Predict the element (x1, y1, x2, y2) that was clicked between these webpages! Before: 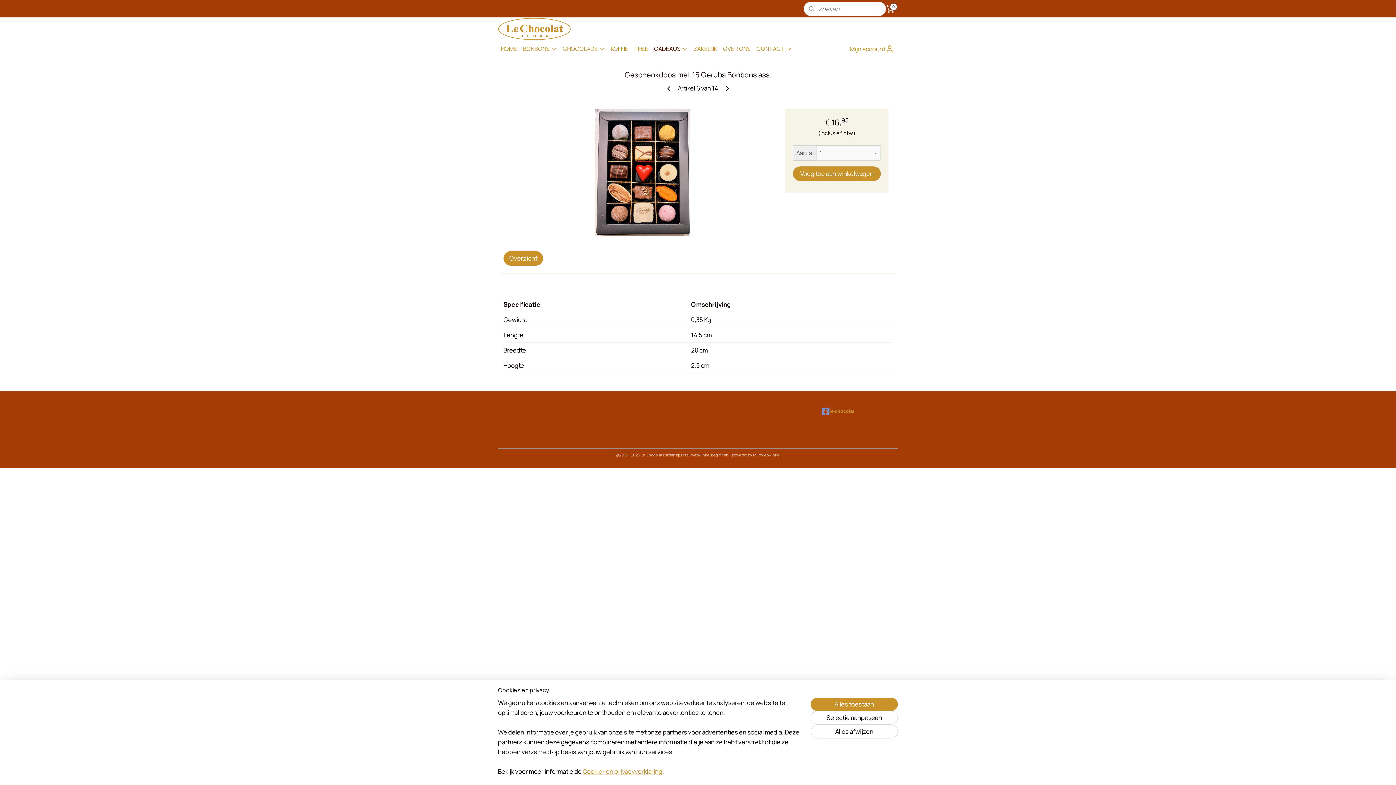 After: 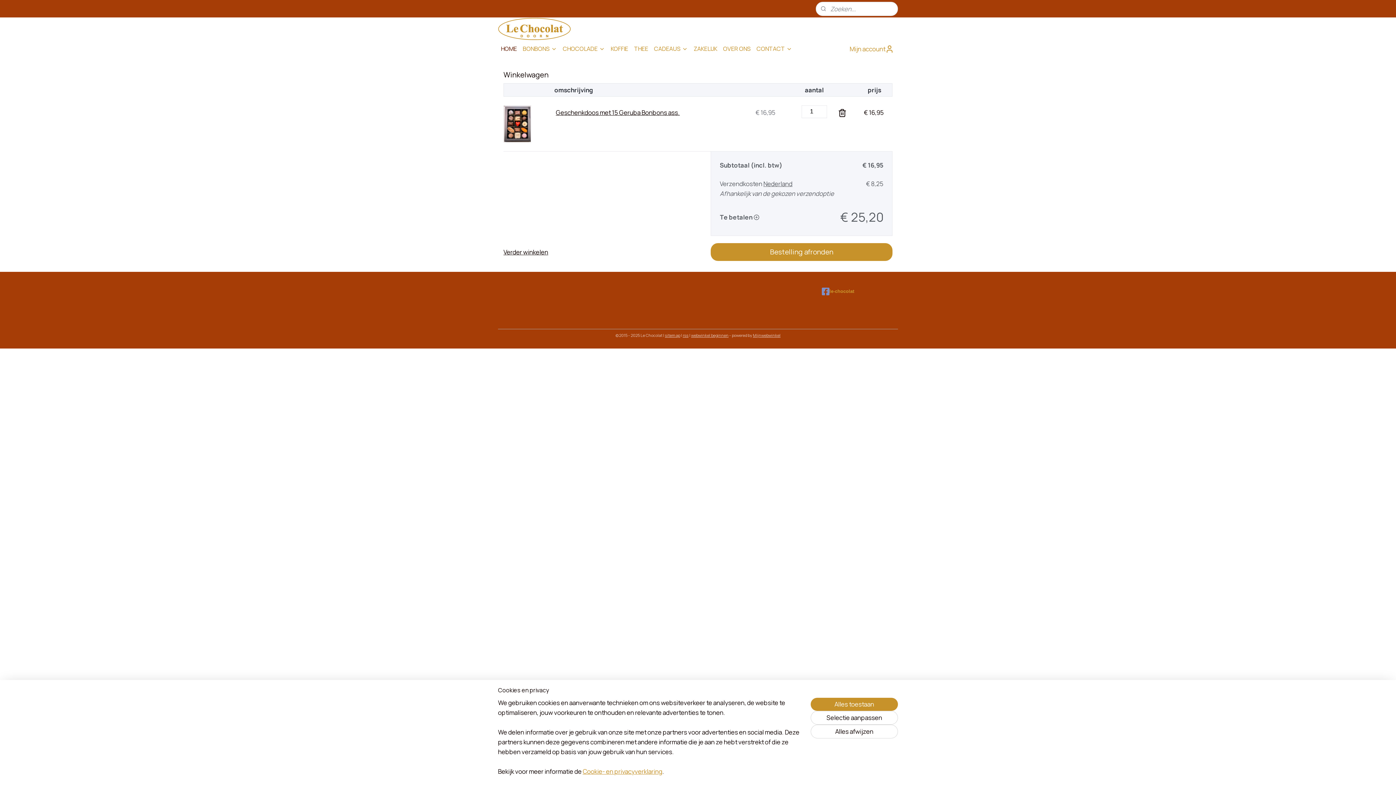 Action: bbox: (793, 166, 881, 181) label: Voeg toe aan winkelwagen